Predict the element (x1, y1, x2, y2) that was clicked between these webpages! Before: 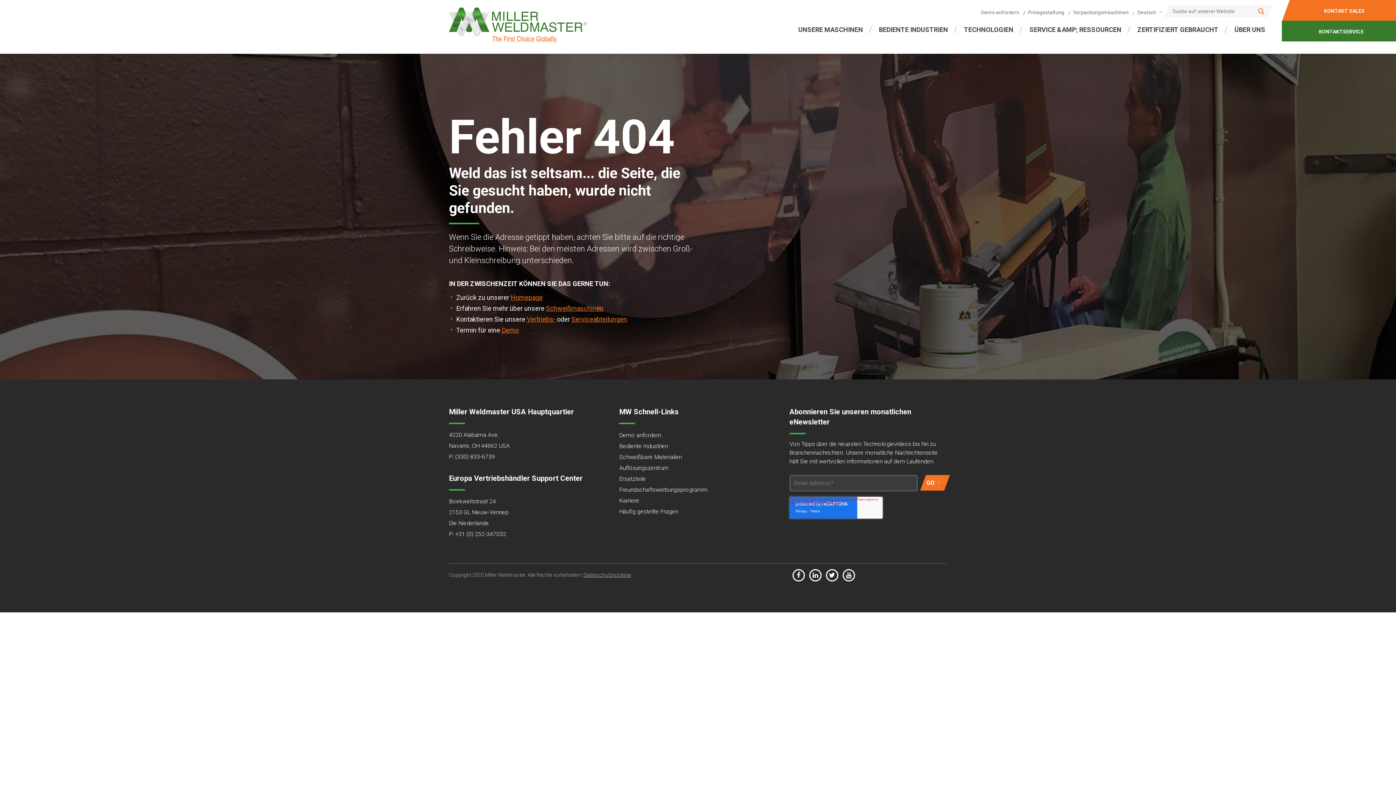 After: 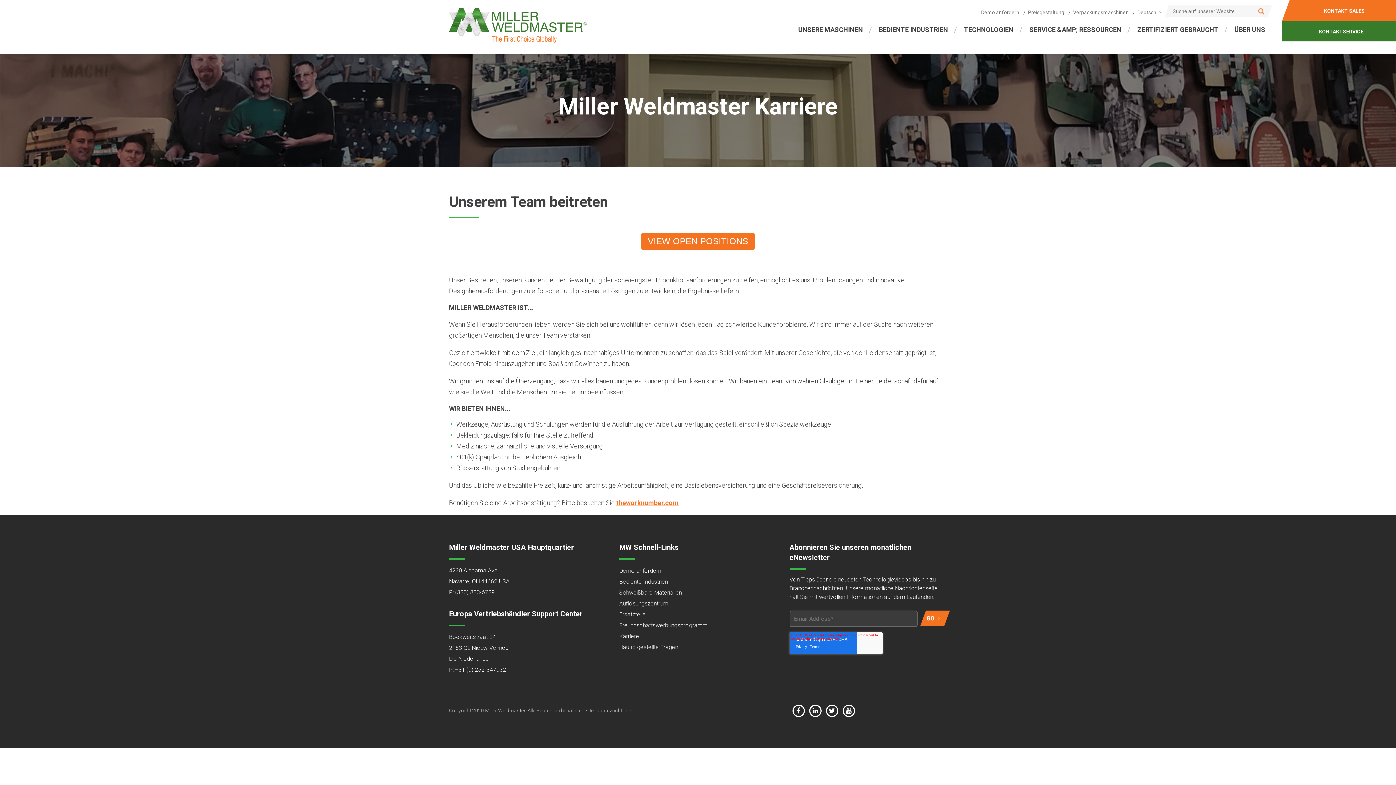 Action: label: Karriere bbox: (619, 497, 639, 504)